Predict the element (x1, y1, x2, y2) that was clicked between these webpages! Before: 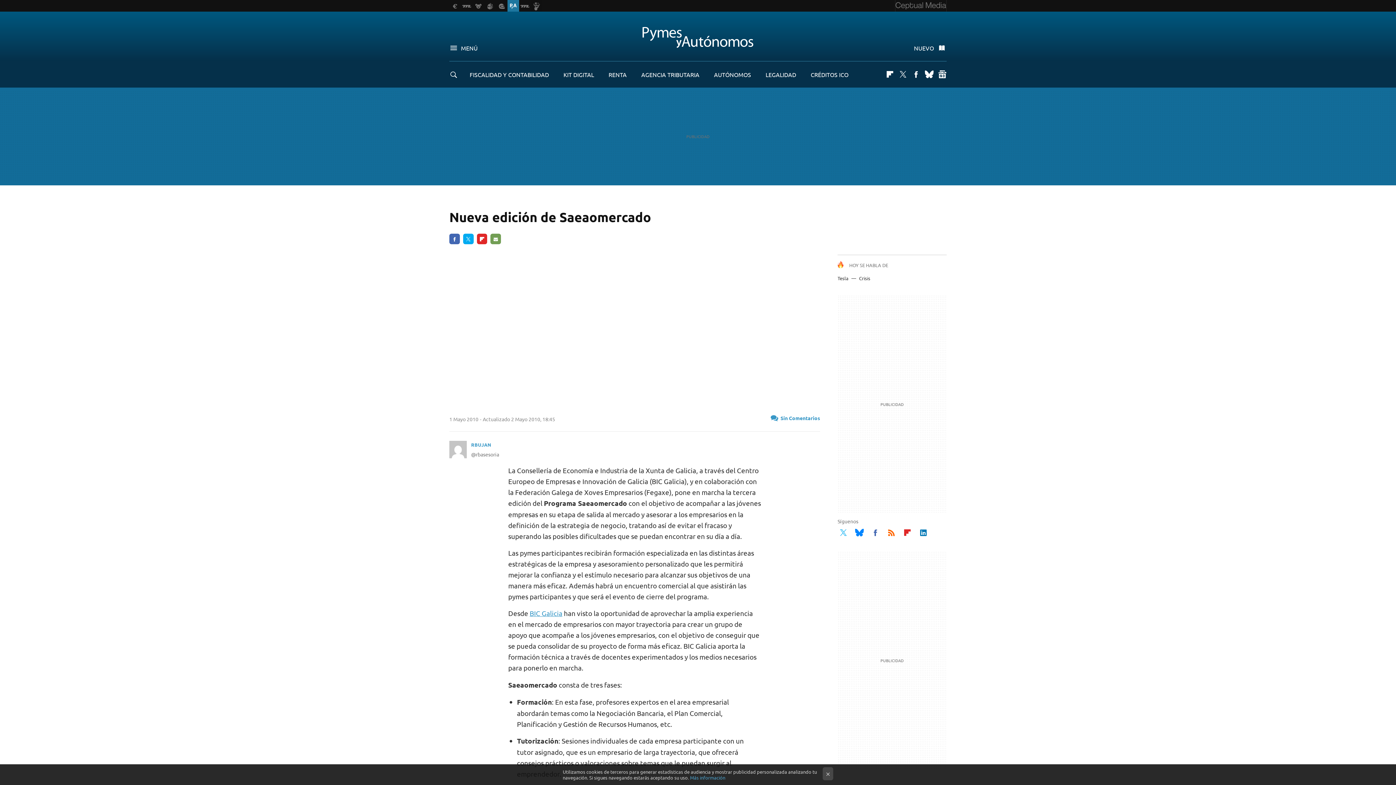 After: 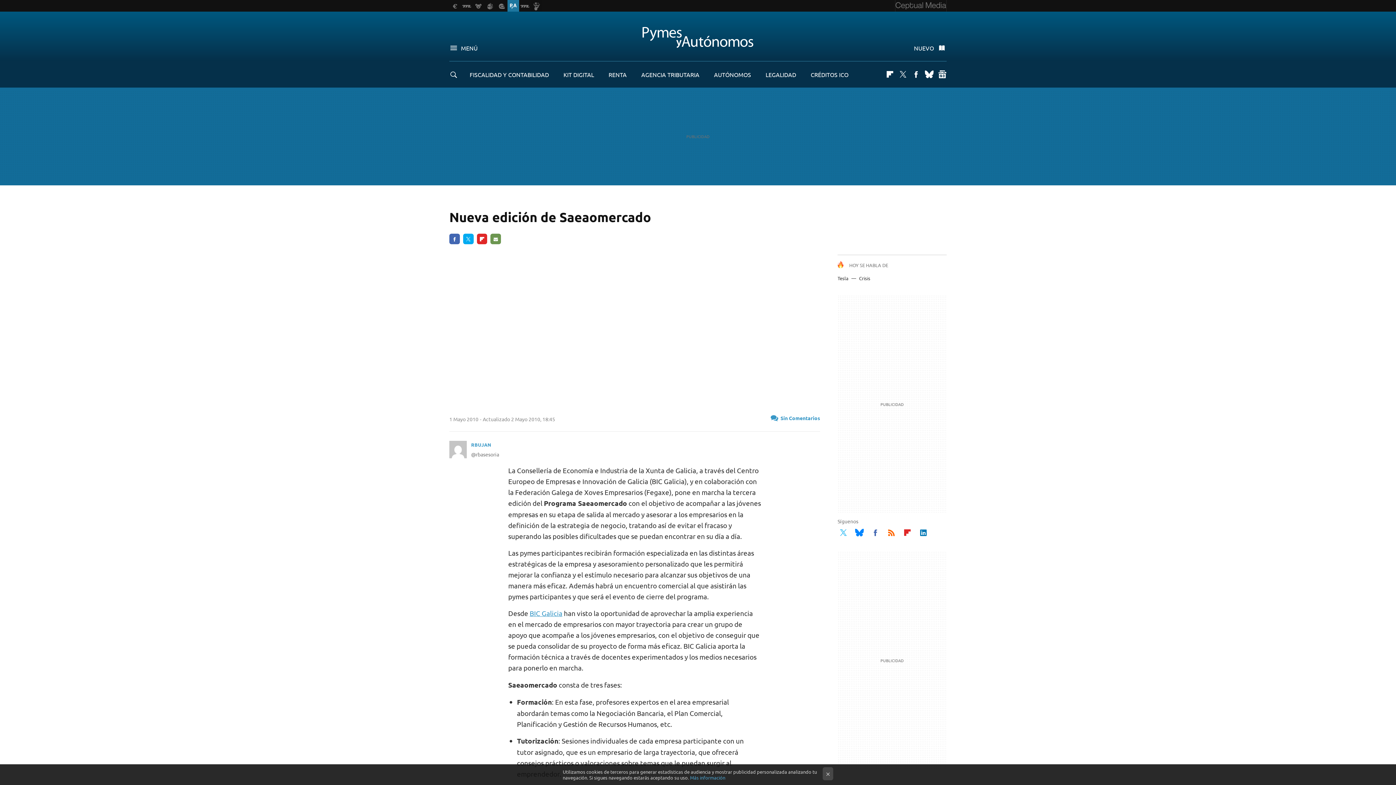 Action: label: E-MAIL bbox: (490, 233, 501, 244)